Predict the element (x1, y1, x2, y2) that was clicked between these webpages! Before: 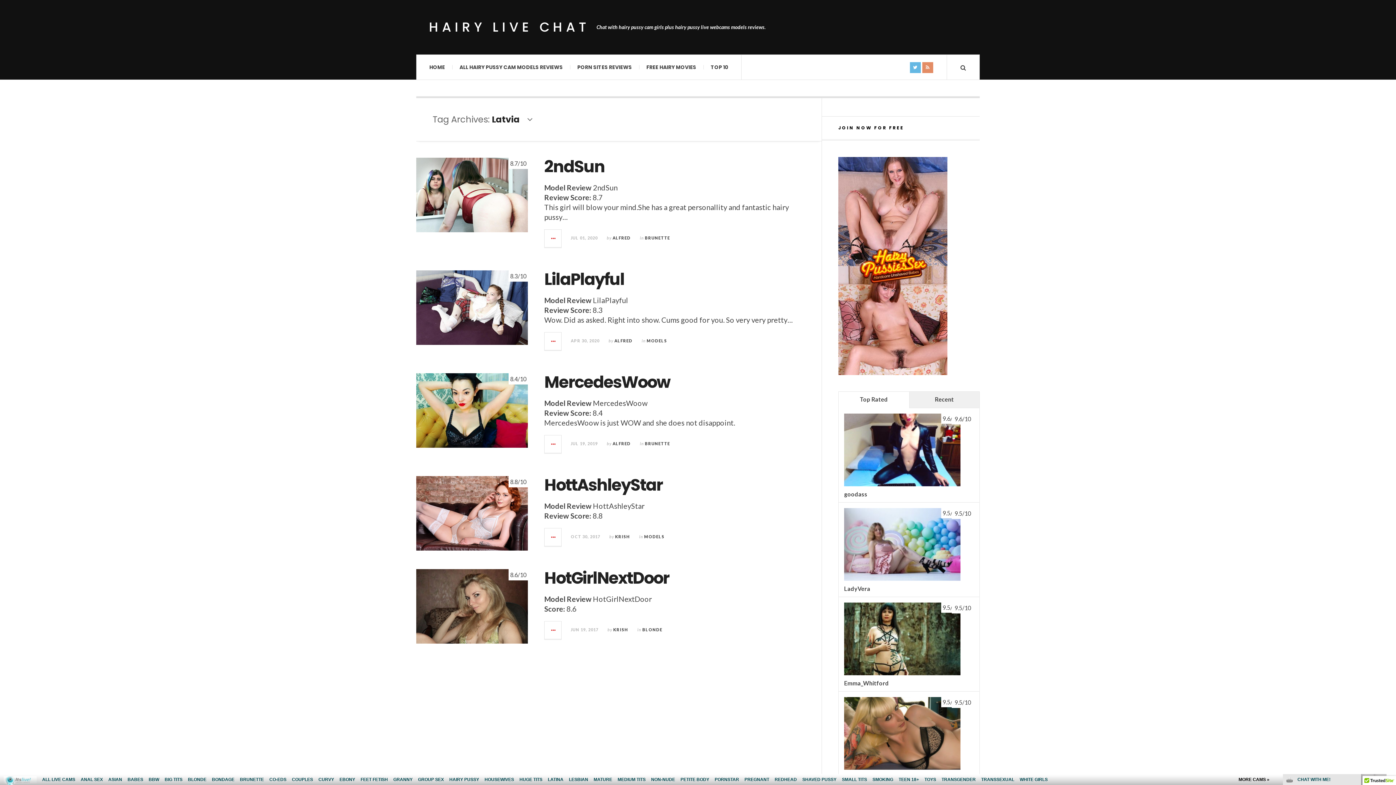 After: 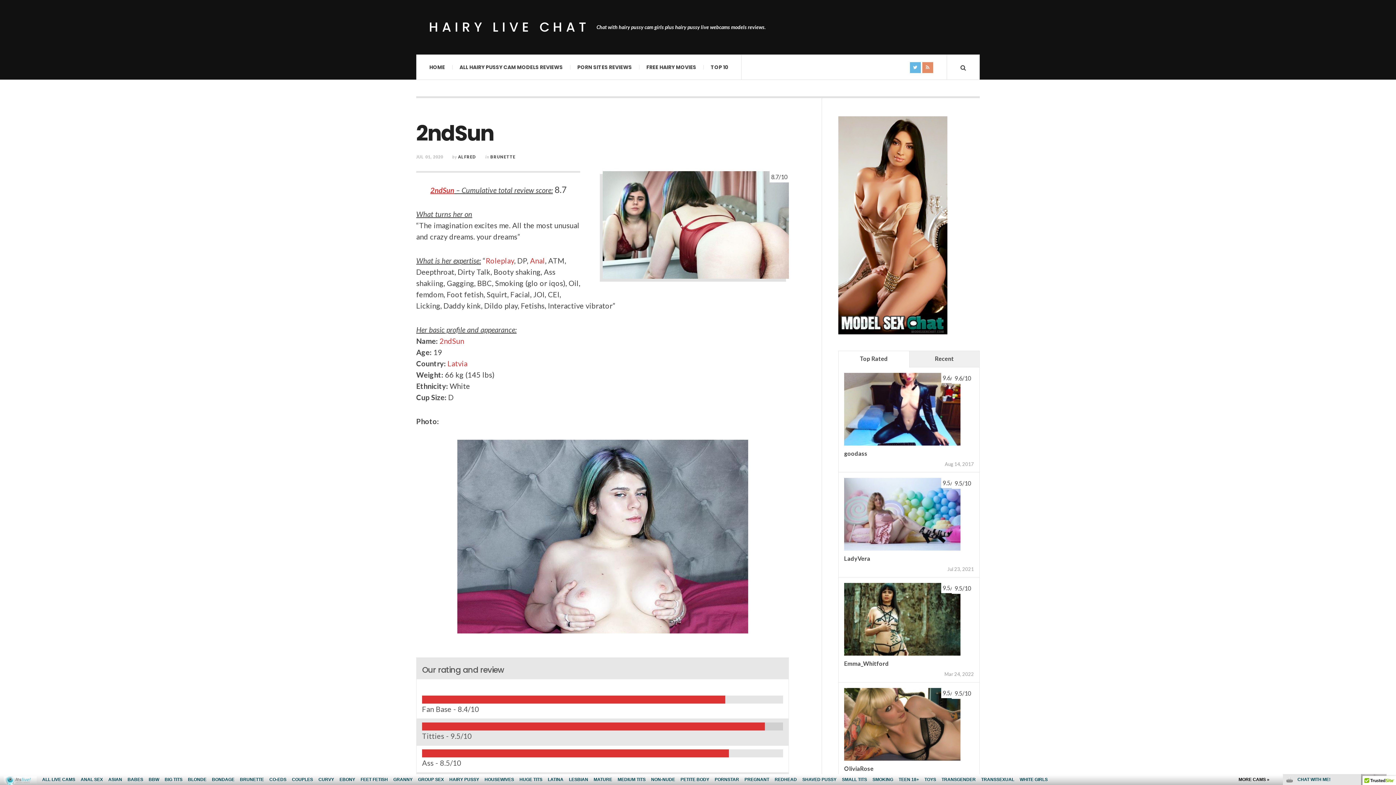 Action: bbox: (544, 229, 562, 247)